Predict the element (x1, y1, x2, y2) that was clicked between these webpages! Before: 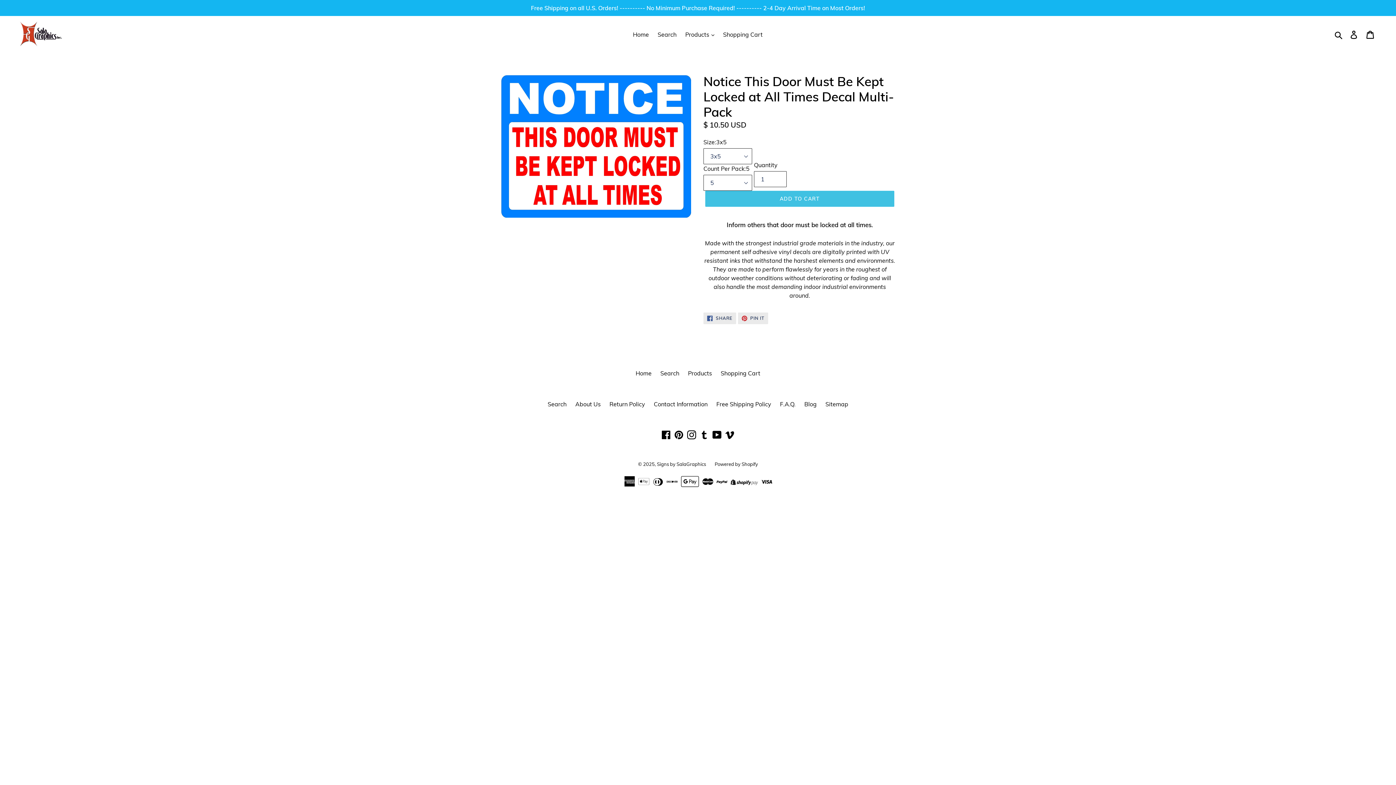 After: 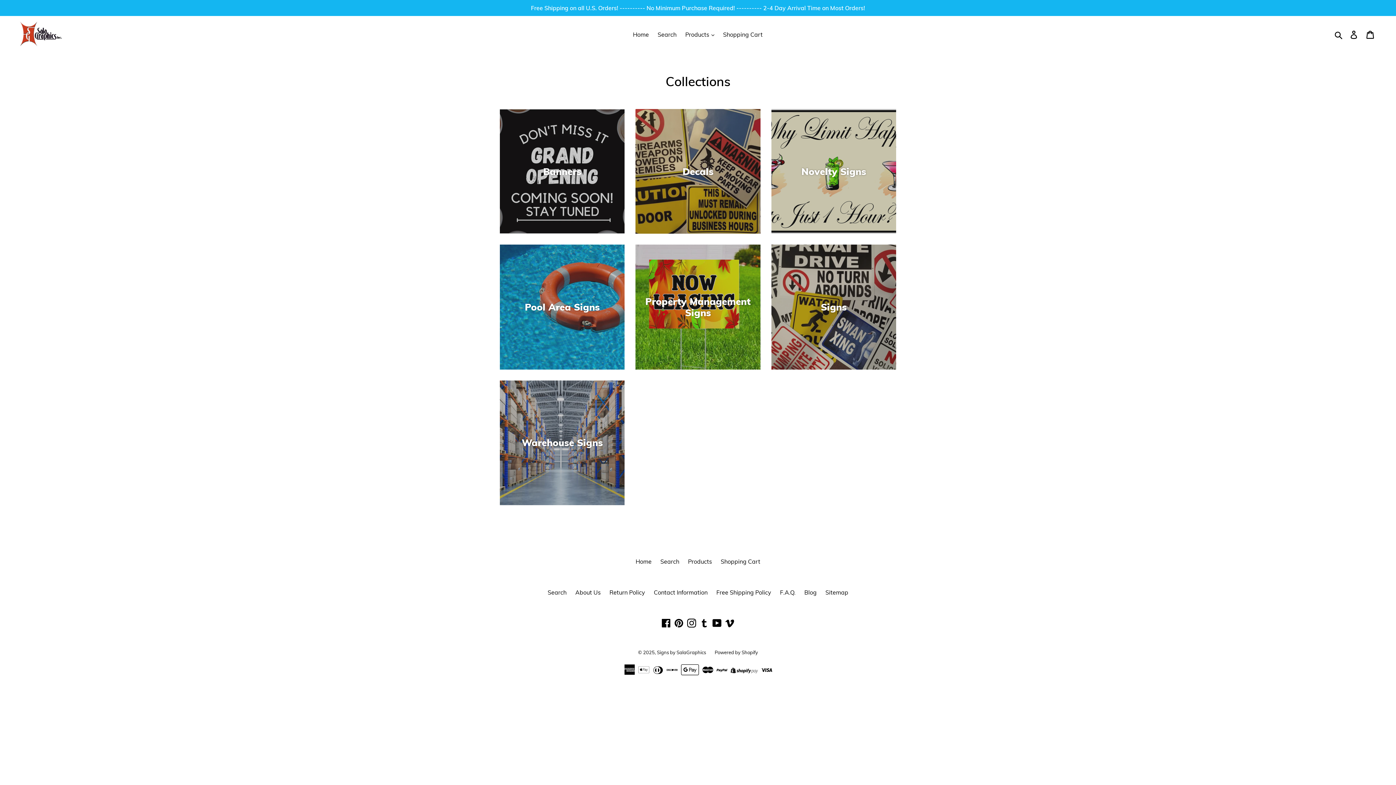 Action: bbox: (688, 369, 712, 376) label: Products